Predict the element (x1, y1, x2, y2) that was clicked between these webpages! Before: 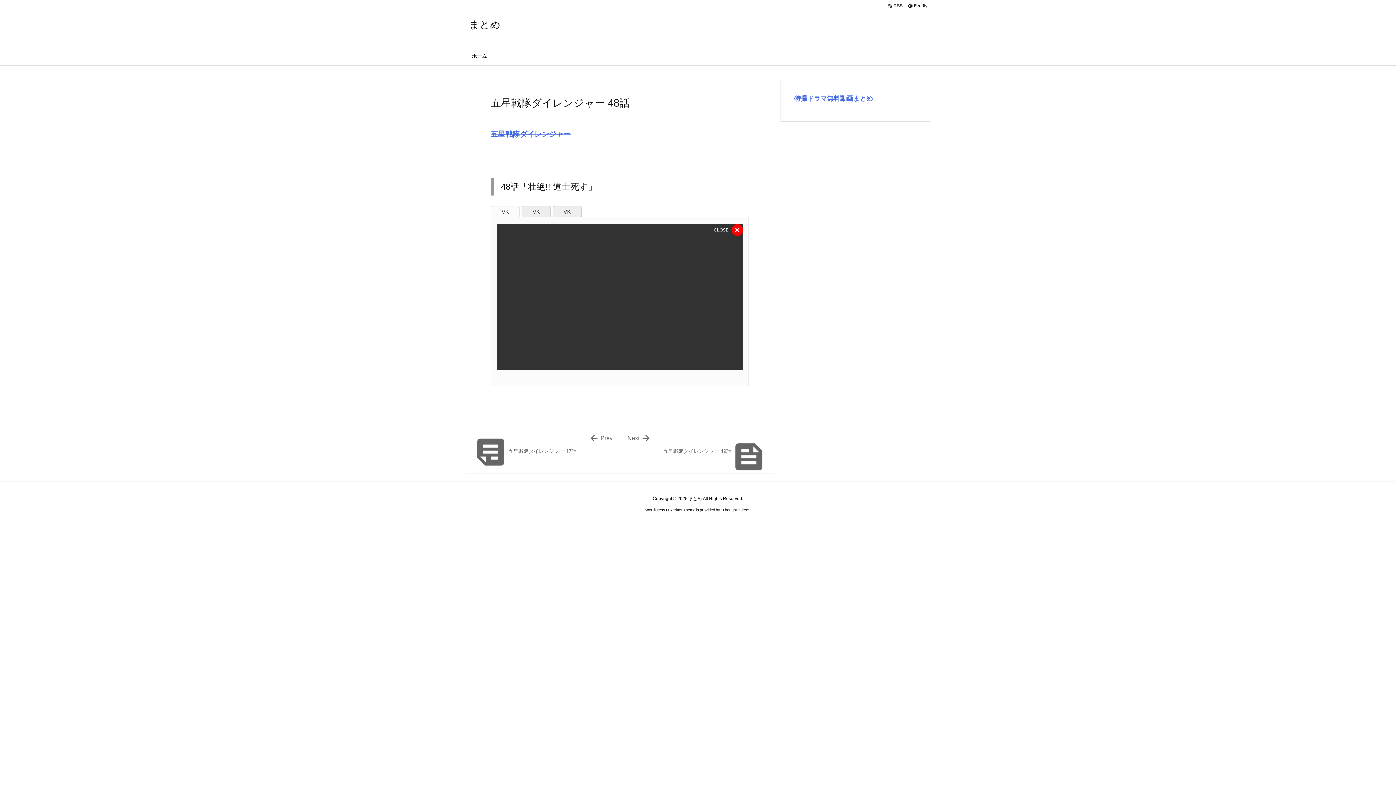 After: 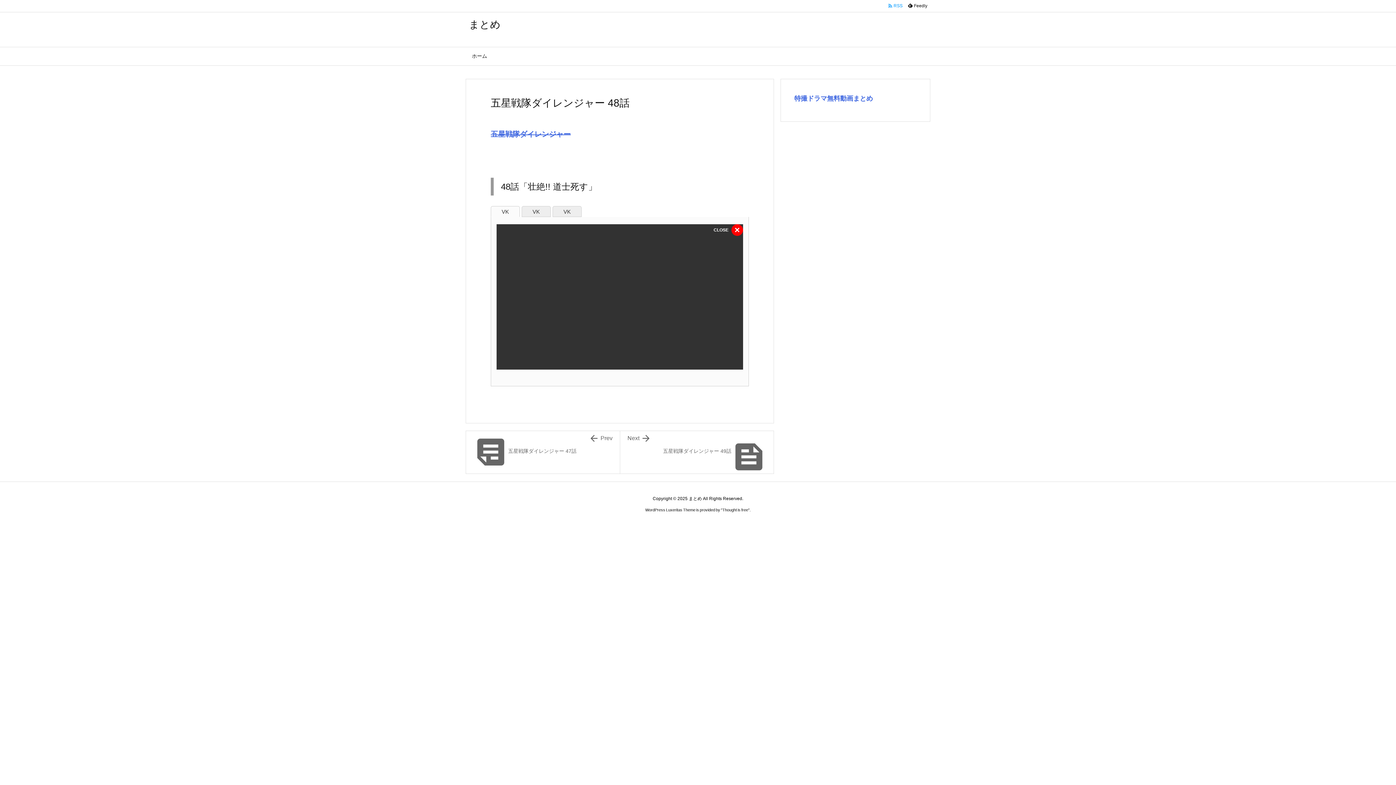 Action: bbox: (885, 2, 905, 9) label:   RSS 